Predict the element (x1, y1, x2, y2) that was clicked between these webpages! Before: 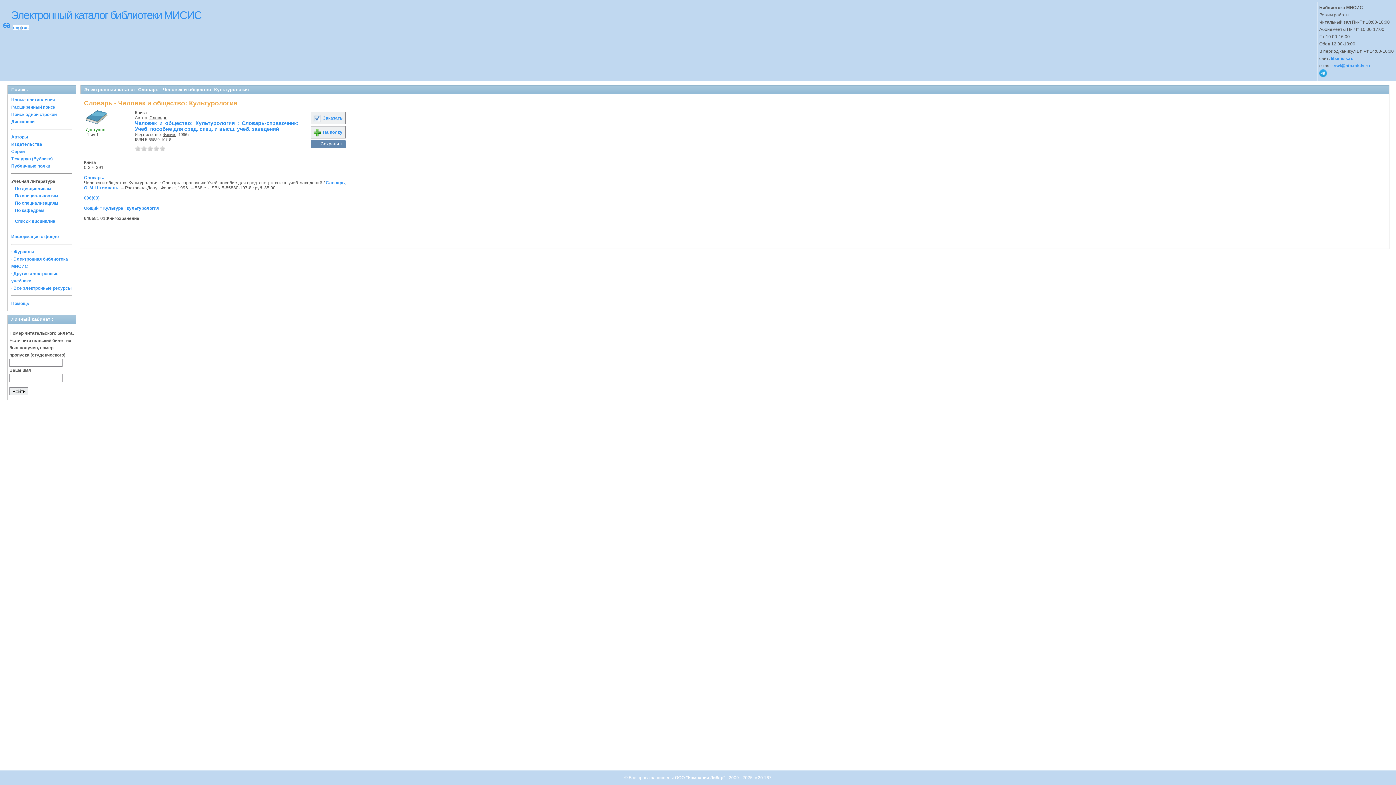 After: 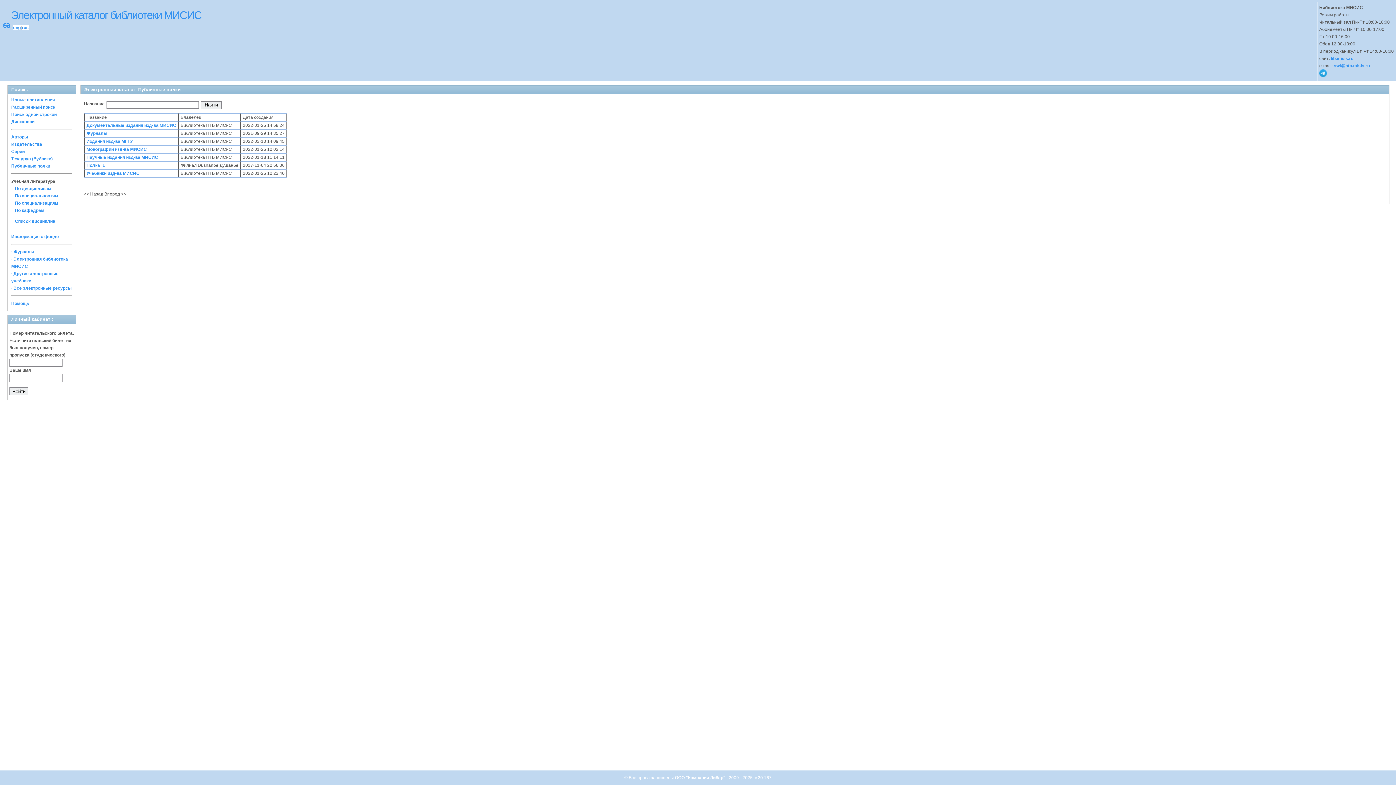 Action: bbox: (11, 163, 50, 168) label: Публичные полки